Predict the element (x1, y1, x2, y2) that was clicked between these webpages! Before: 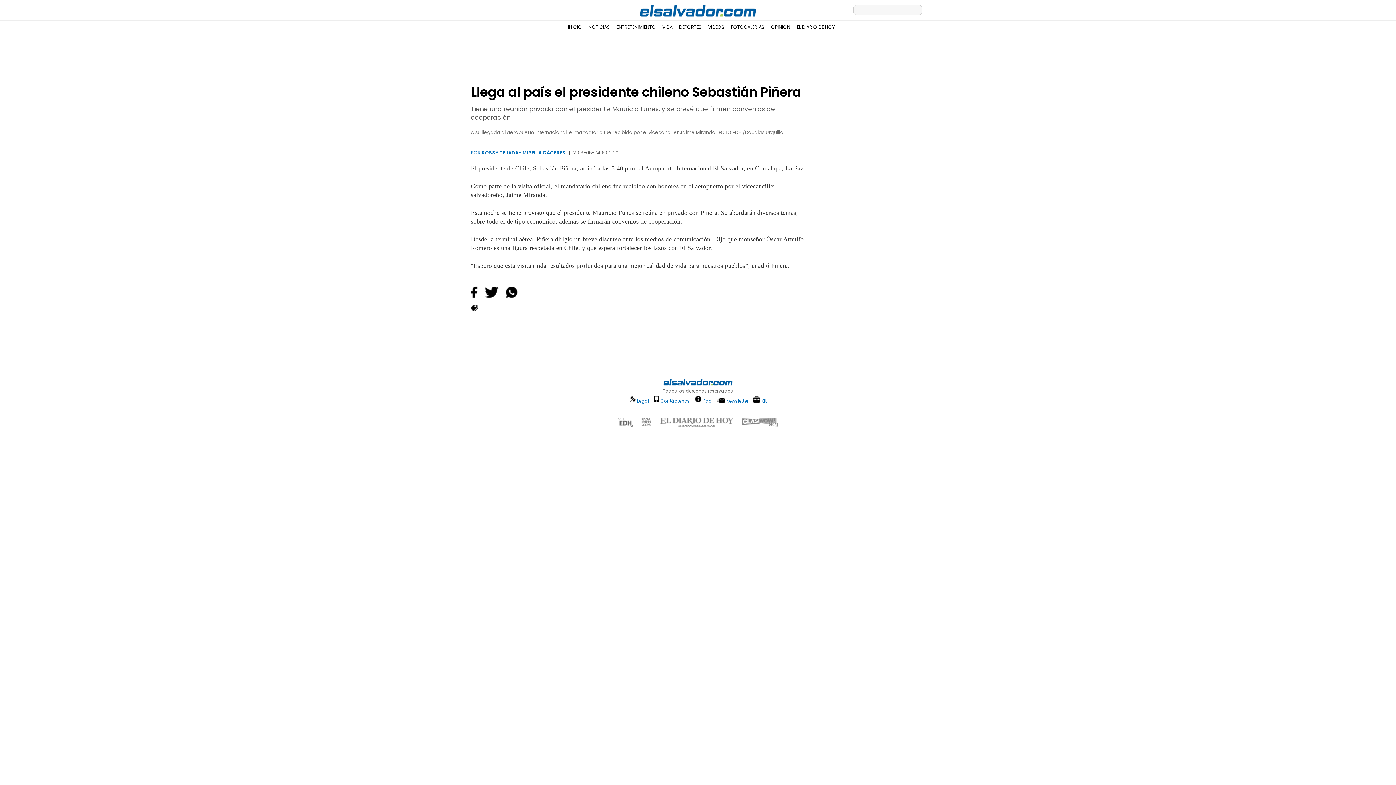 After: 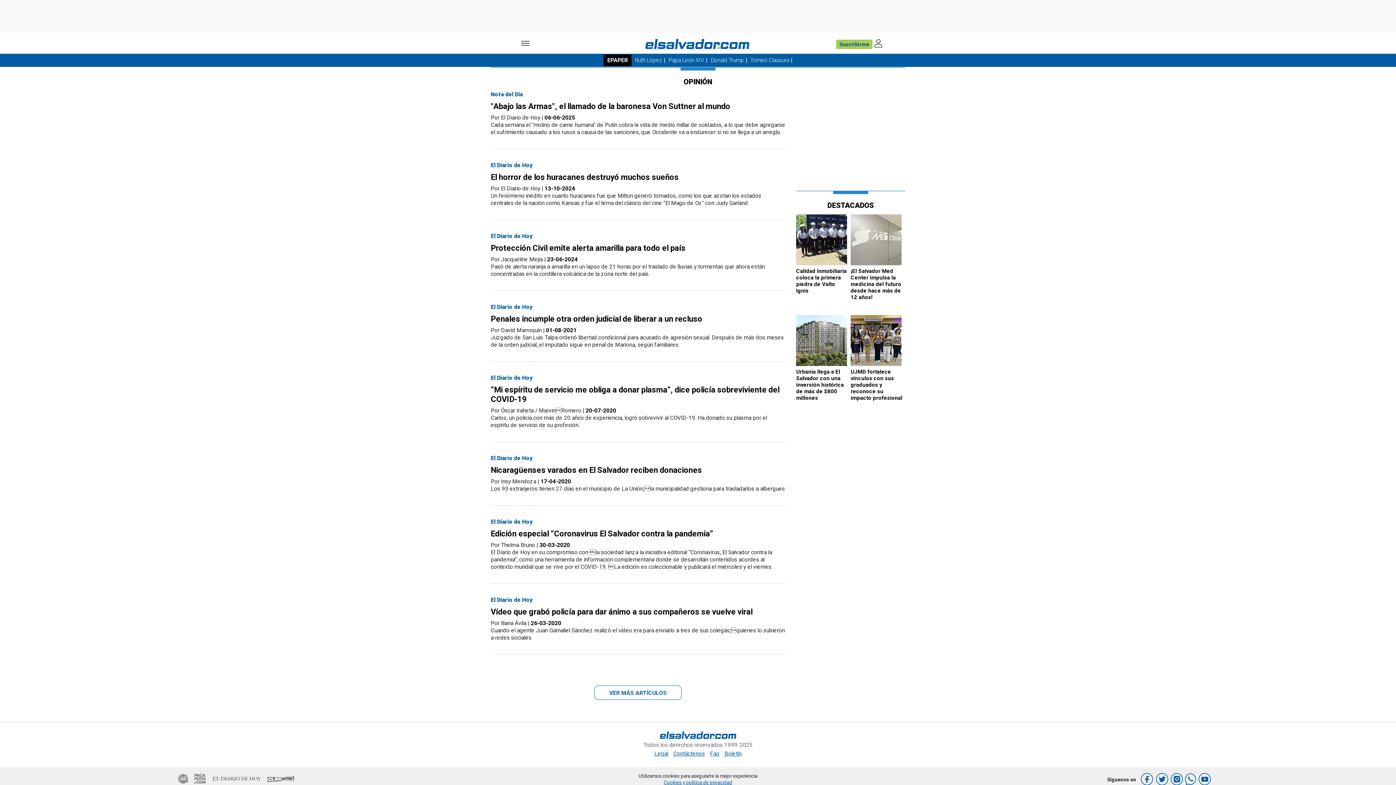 Action: bbox: (797, 24, 834, 30) label: EL DIARIO DE HOY